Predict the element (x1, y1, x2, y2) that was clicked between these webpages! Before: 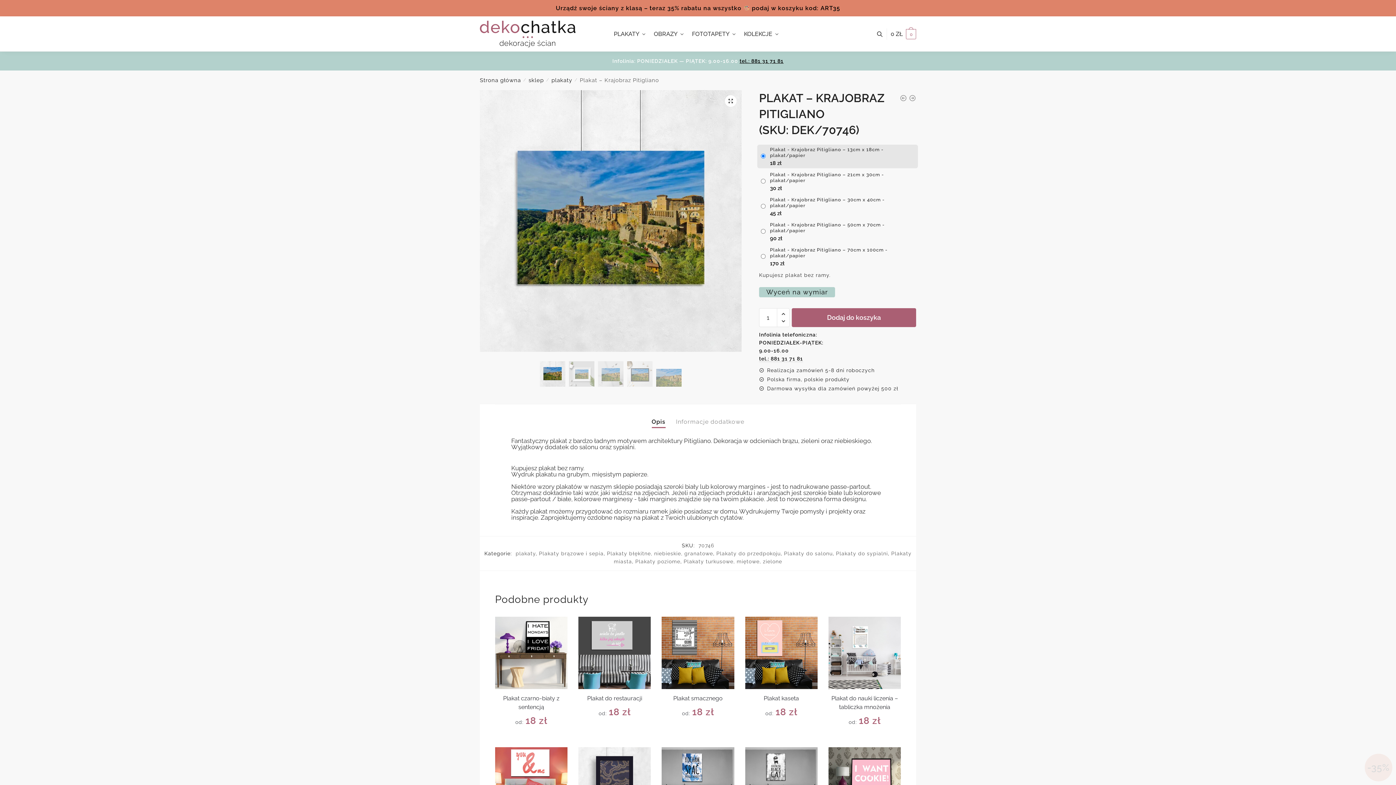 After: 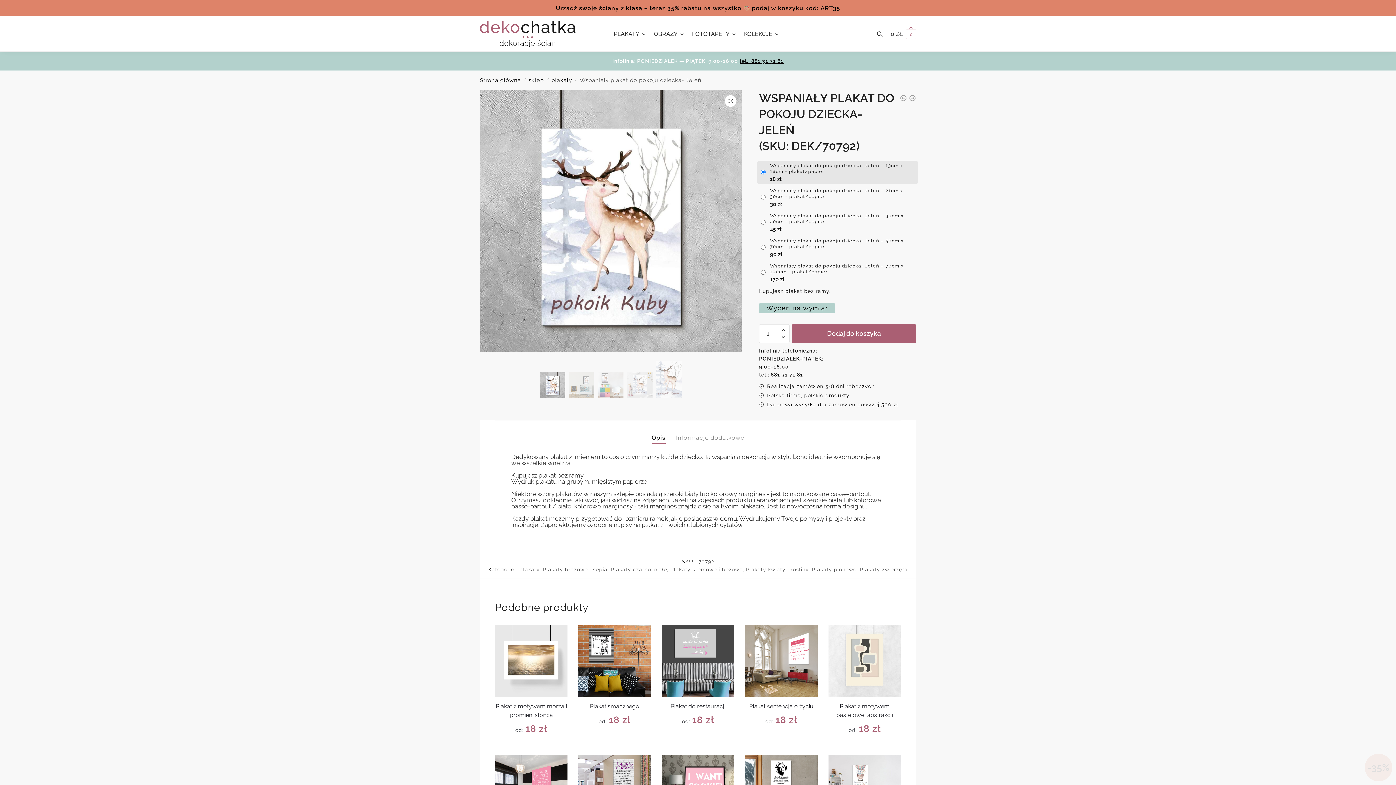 Action: bbox: (909, 94, 916, 104)